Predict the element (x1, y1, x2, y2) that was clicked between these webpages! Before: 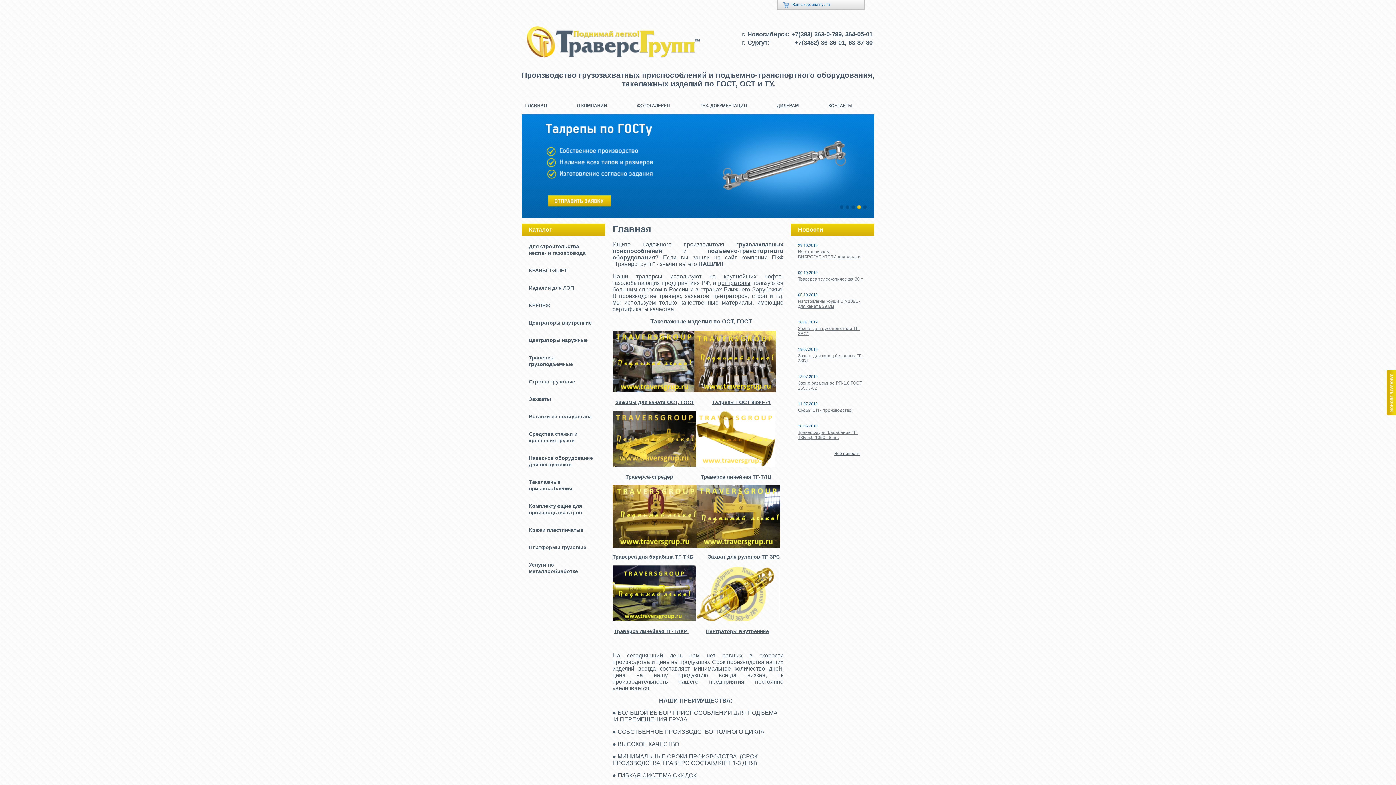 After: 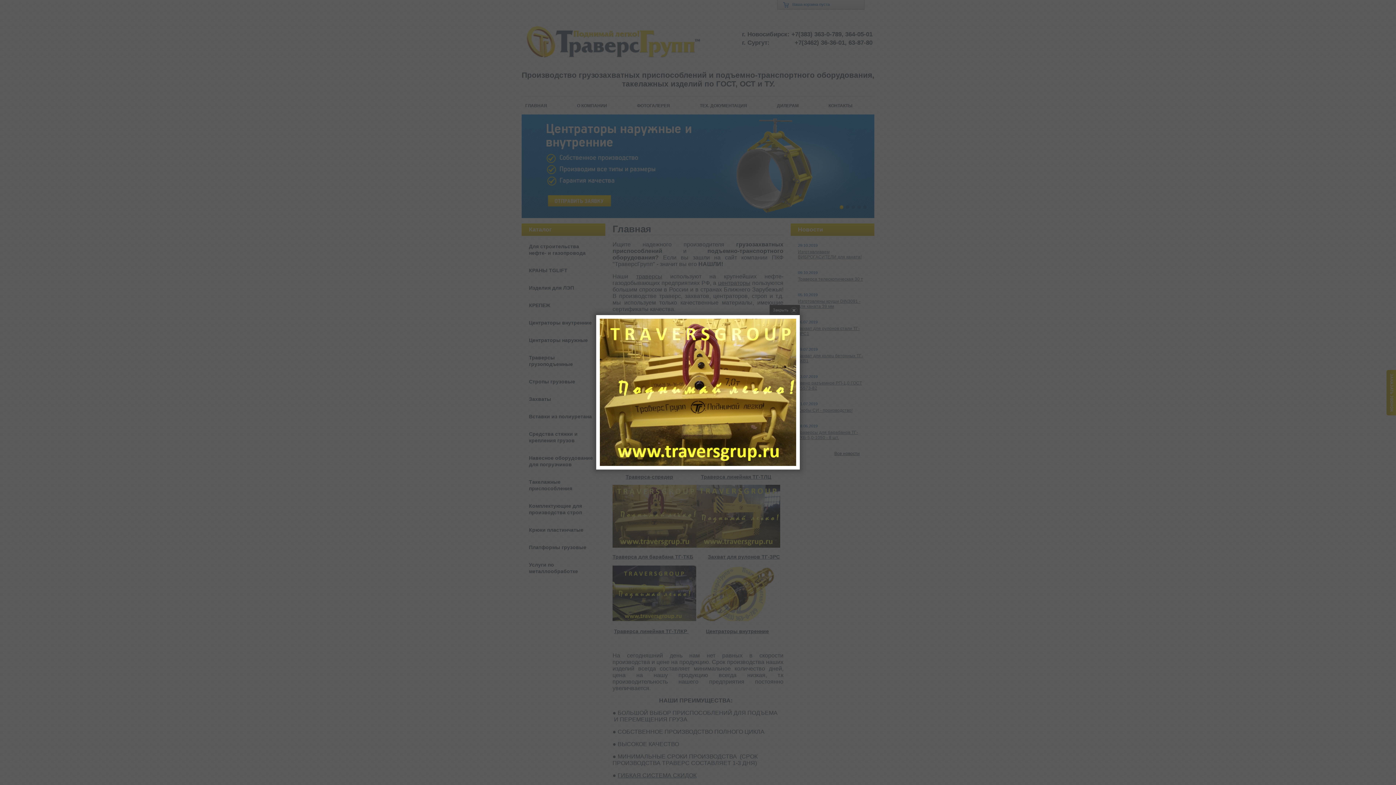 Action: bbox: (612, 543, 696, 549)